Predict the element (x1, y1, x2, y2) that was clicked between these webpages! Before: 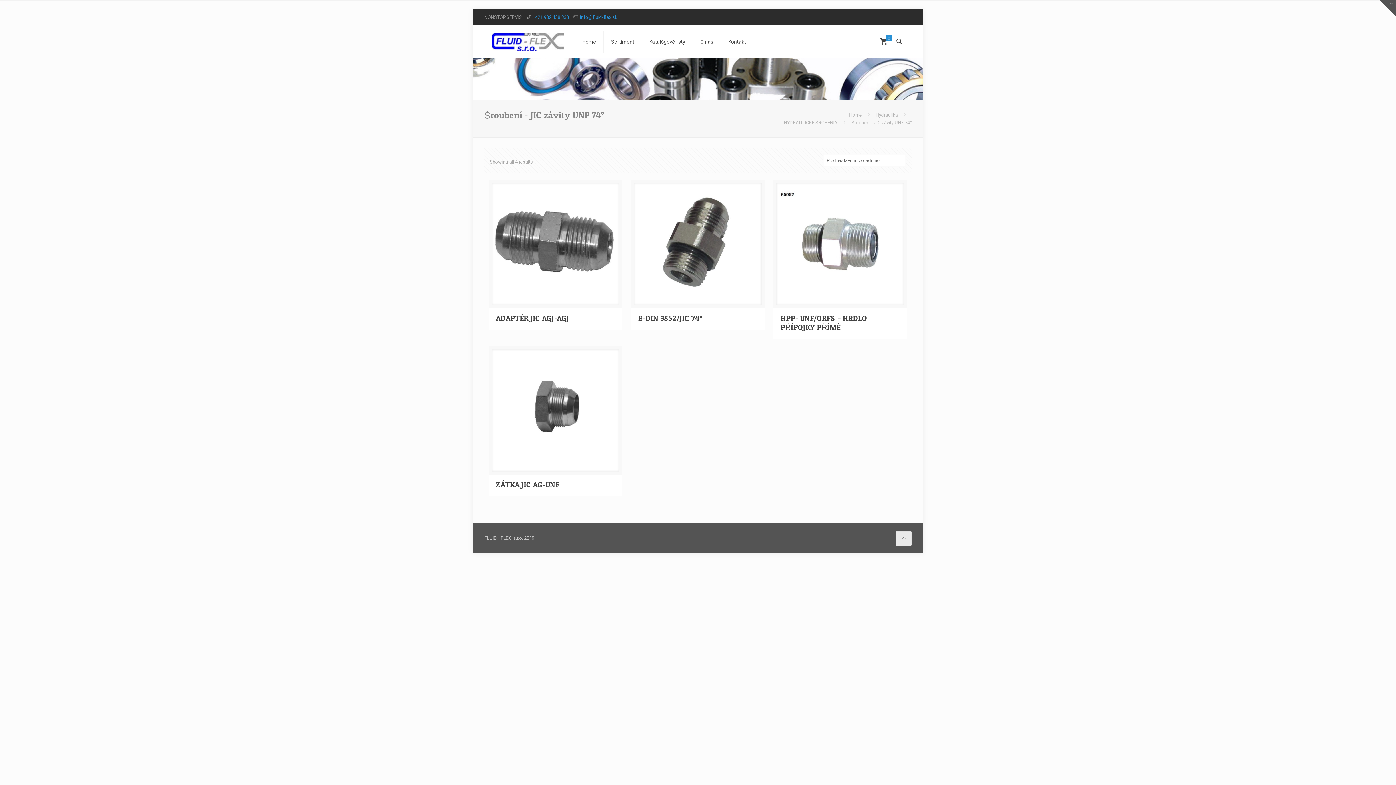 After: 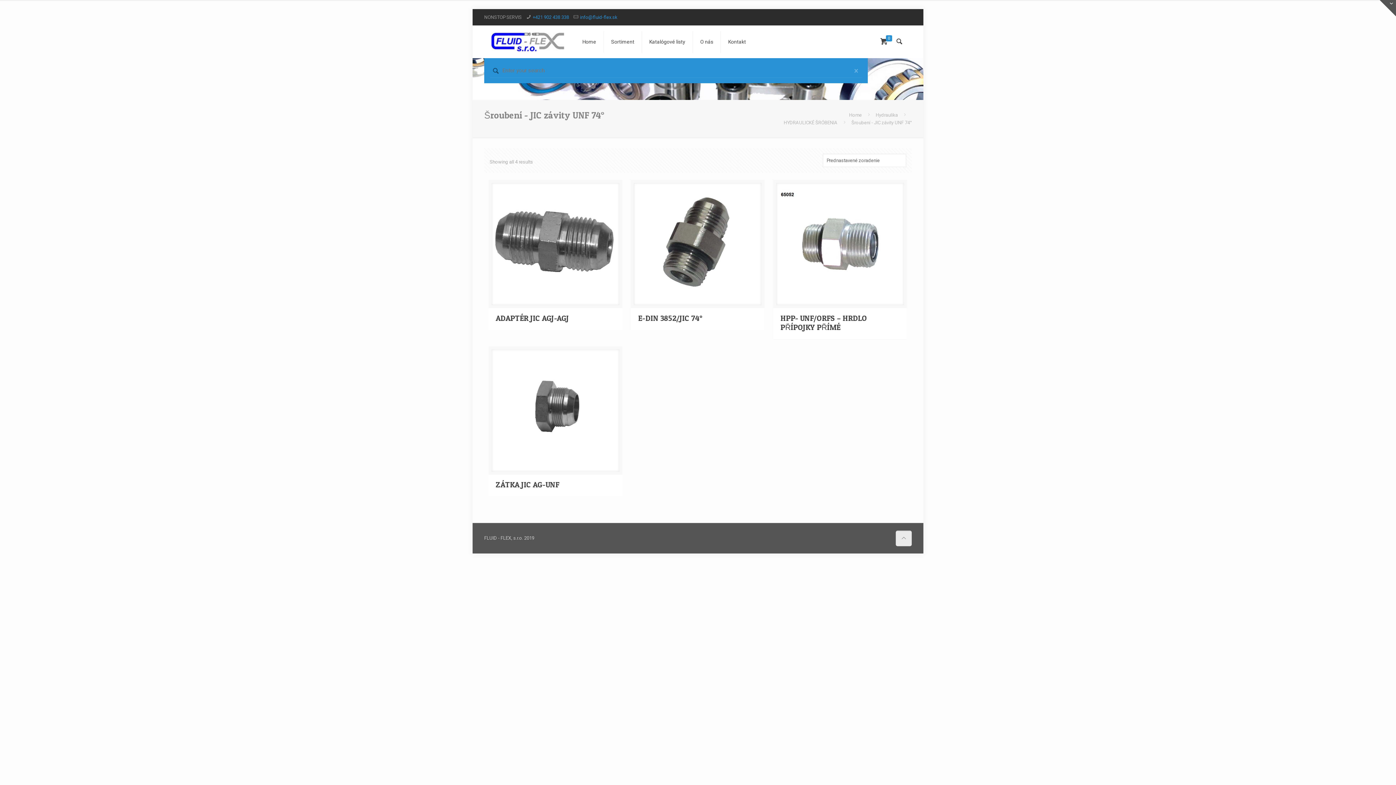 Action: bbox: (894, 37, 904, 45)